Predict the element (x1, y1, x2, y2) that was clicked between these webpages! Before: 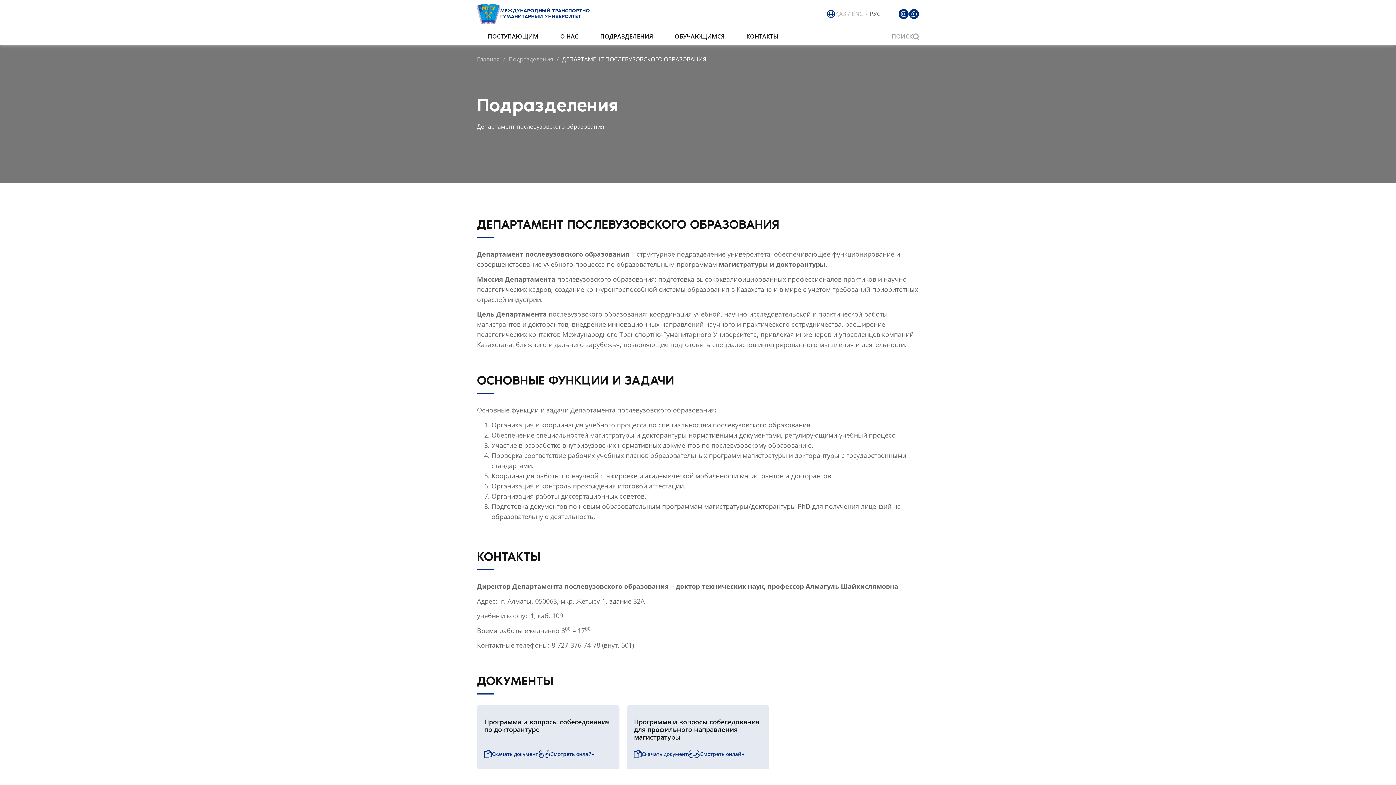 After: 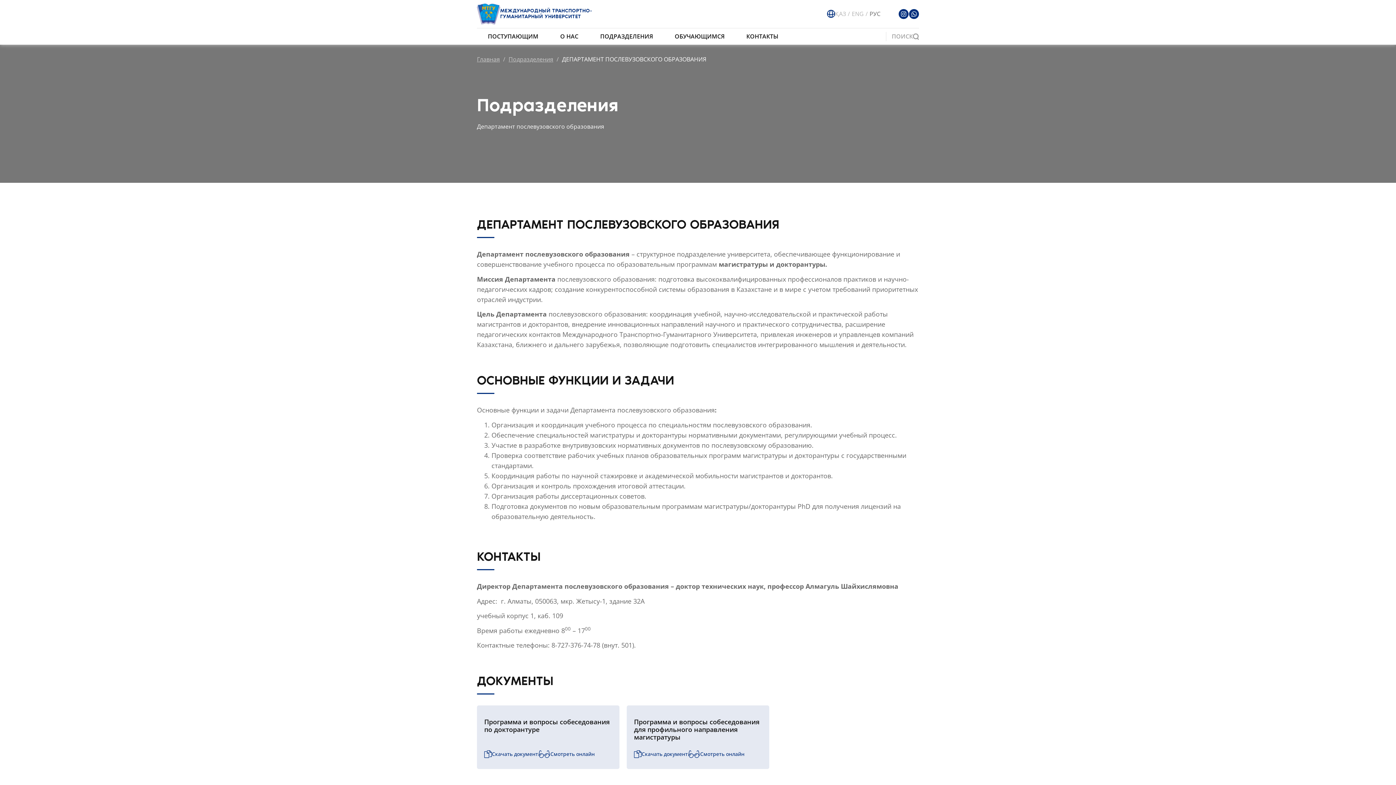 Action: bbox: (688, 750, 744, 758) label: Смотреть онлайн